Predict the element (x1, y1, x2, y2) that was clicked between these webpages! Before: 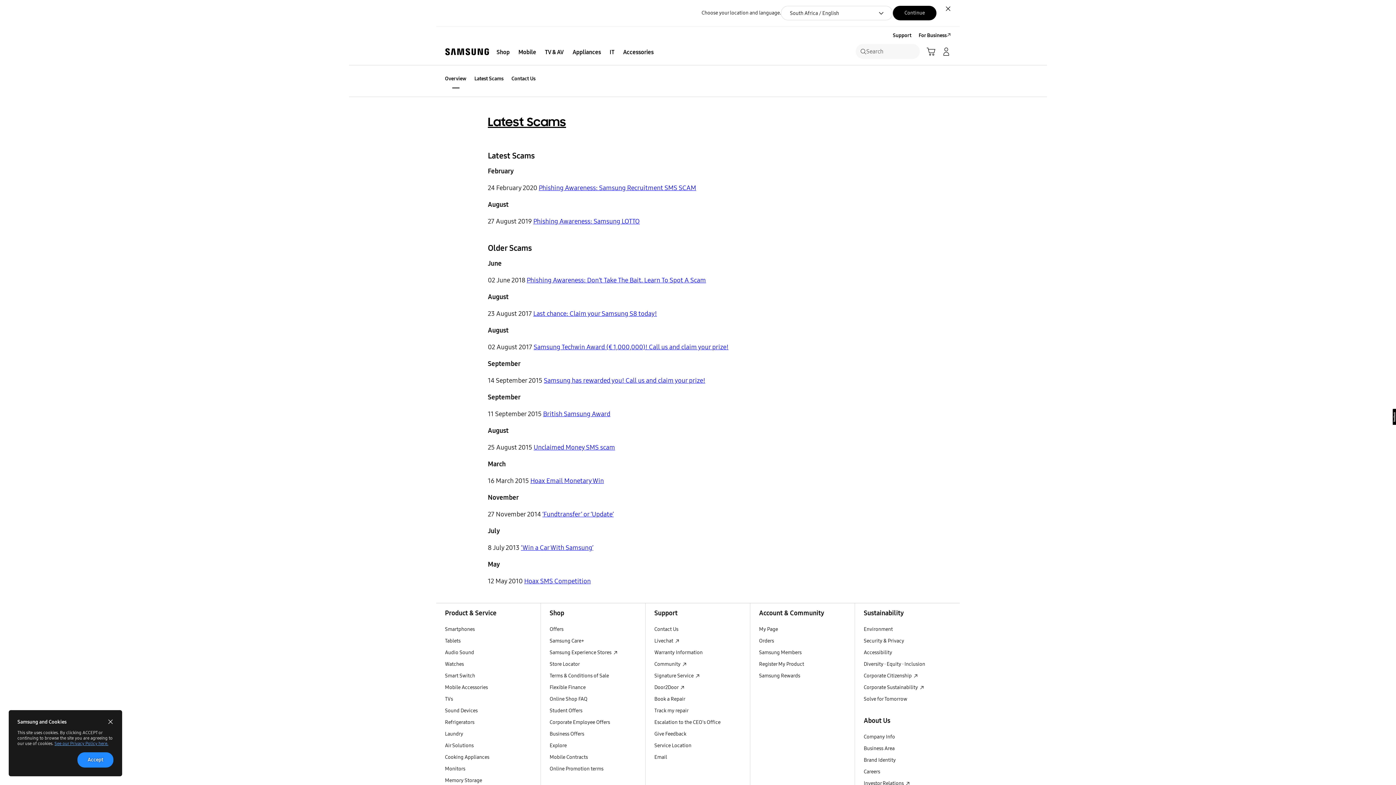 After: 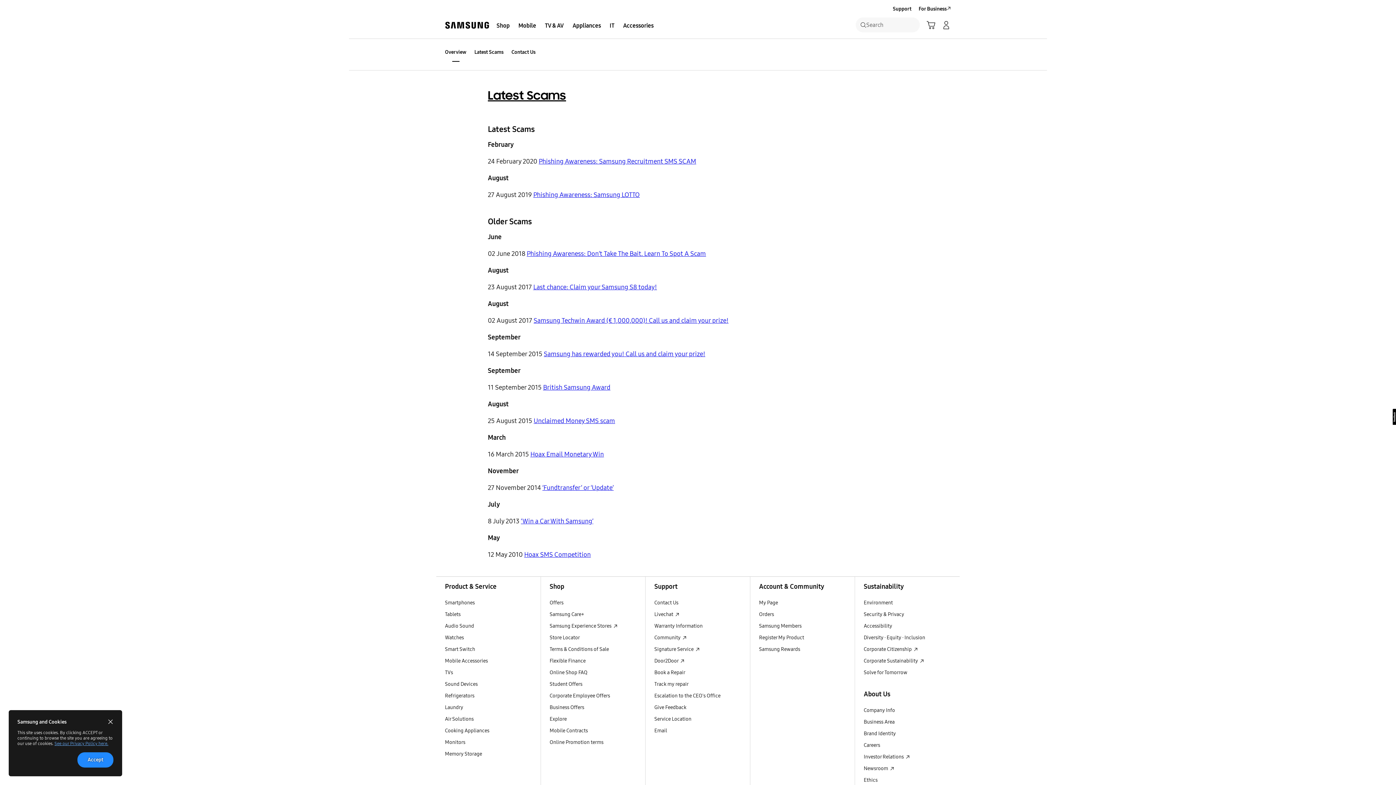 Action: bbox: (942, 2, 954, 14) label: Close